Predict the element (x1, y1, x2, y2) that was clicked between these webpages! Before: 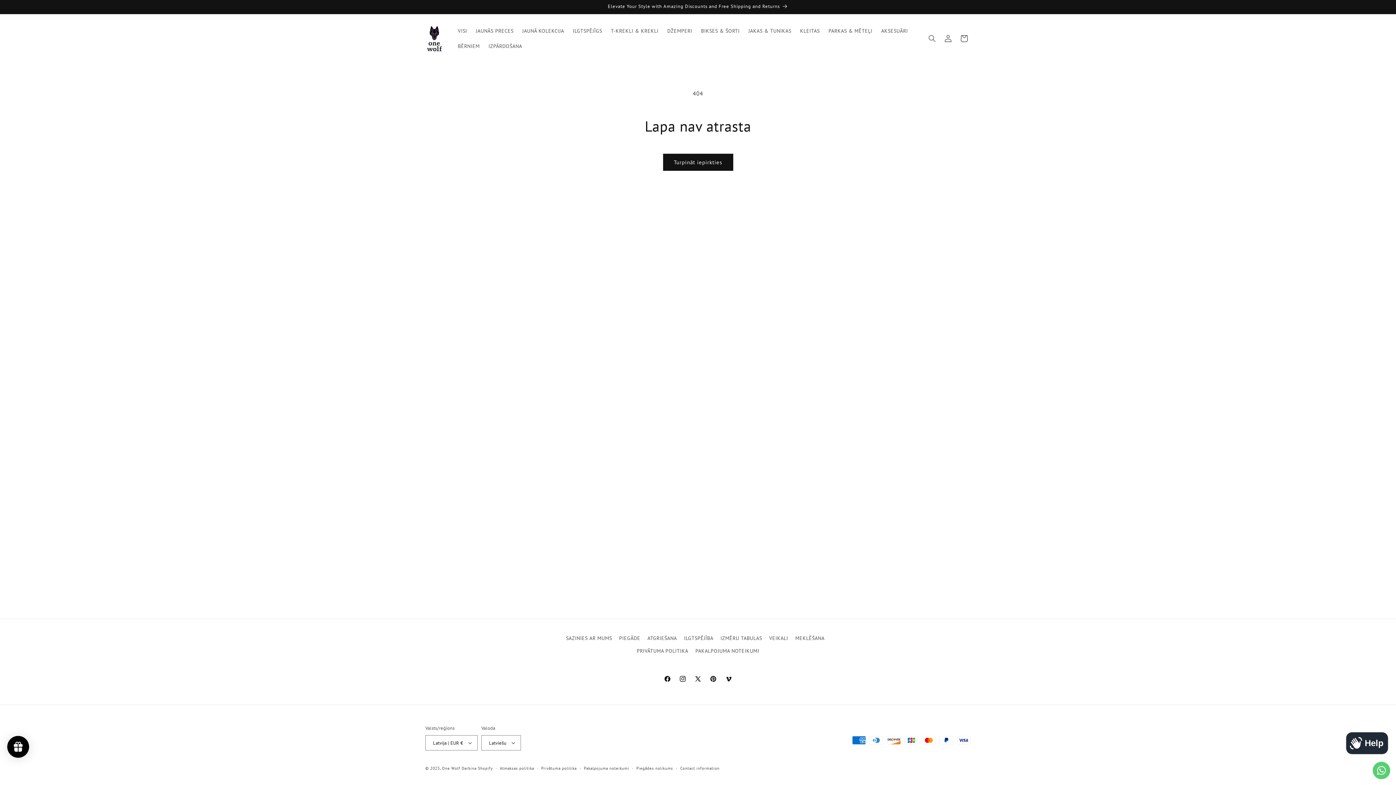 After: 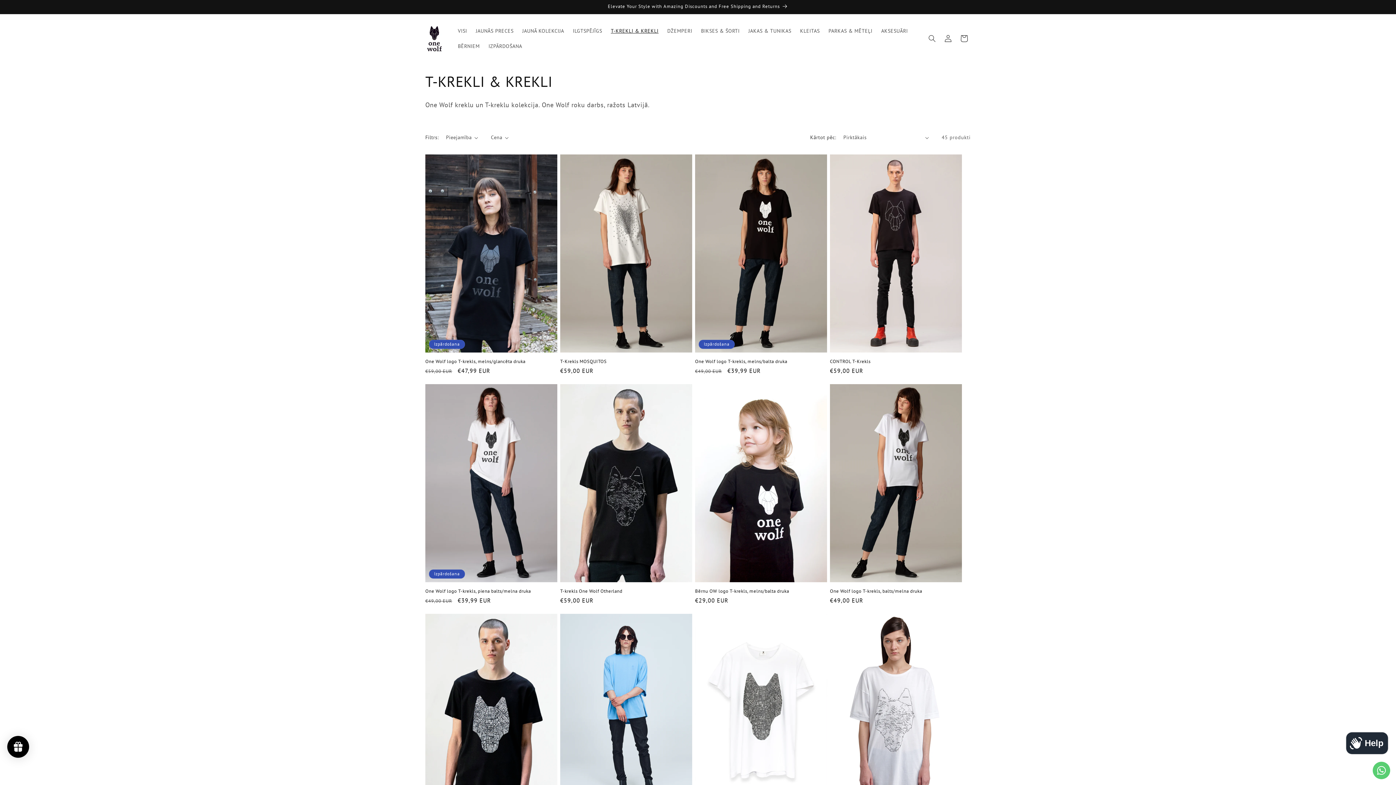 Action: label: T-KREKLI & KREKLI bbox: (606, 23, 663, 38)